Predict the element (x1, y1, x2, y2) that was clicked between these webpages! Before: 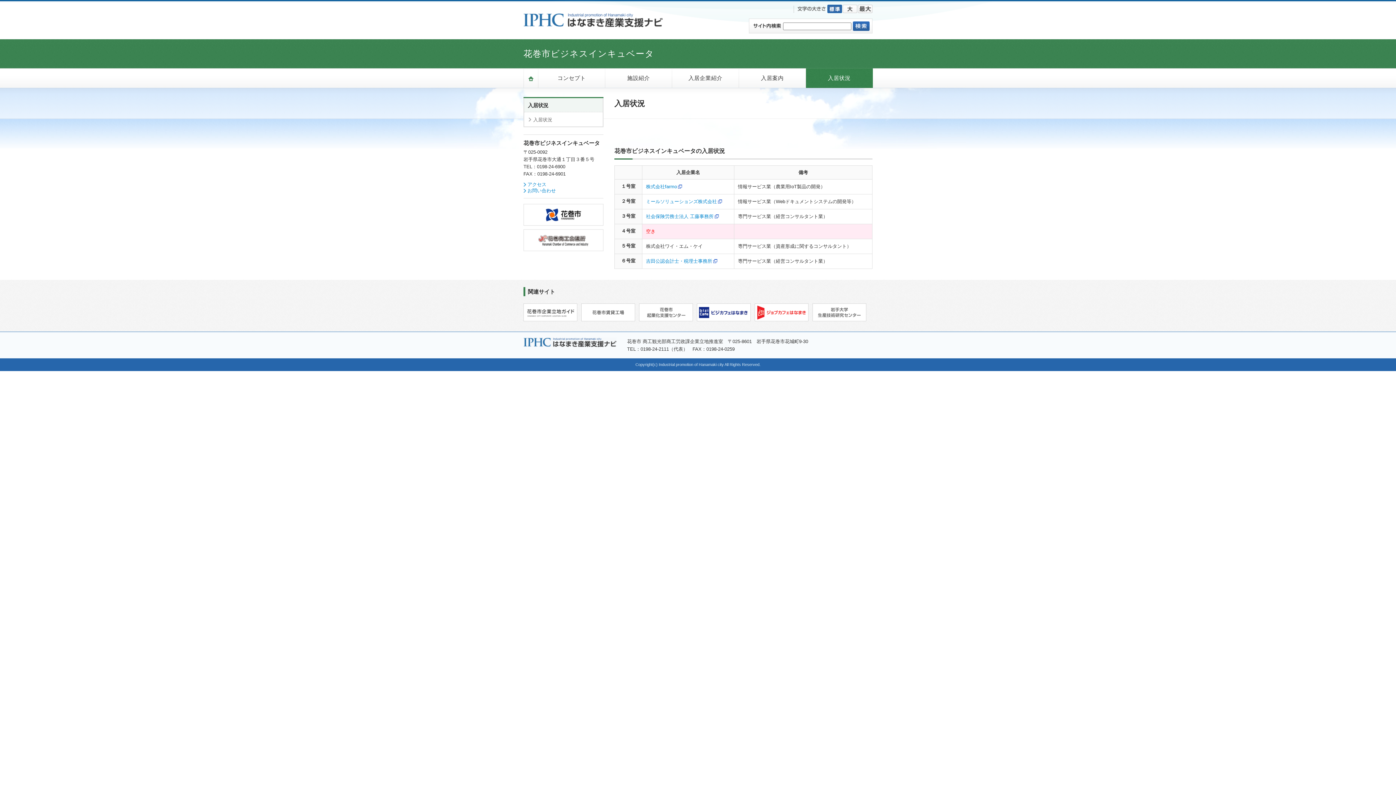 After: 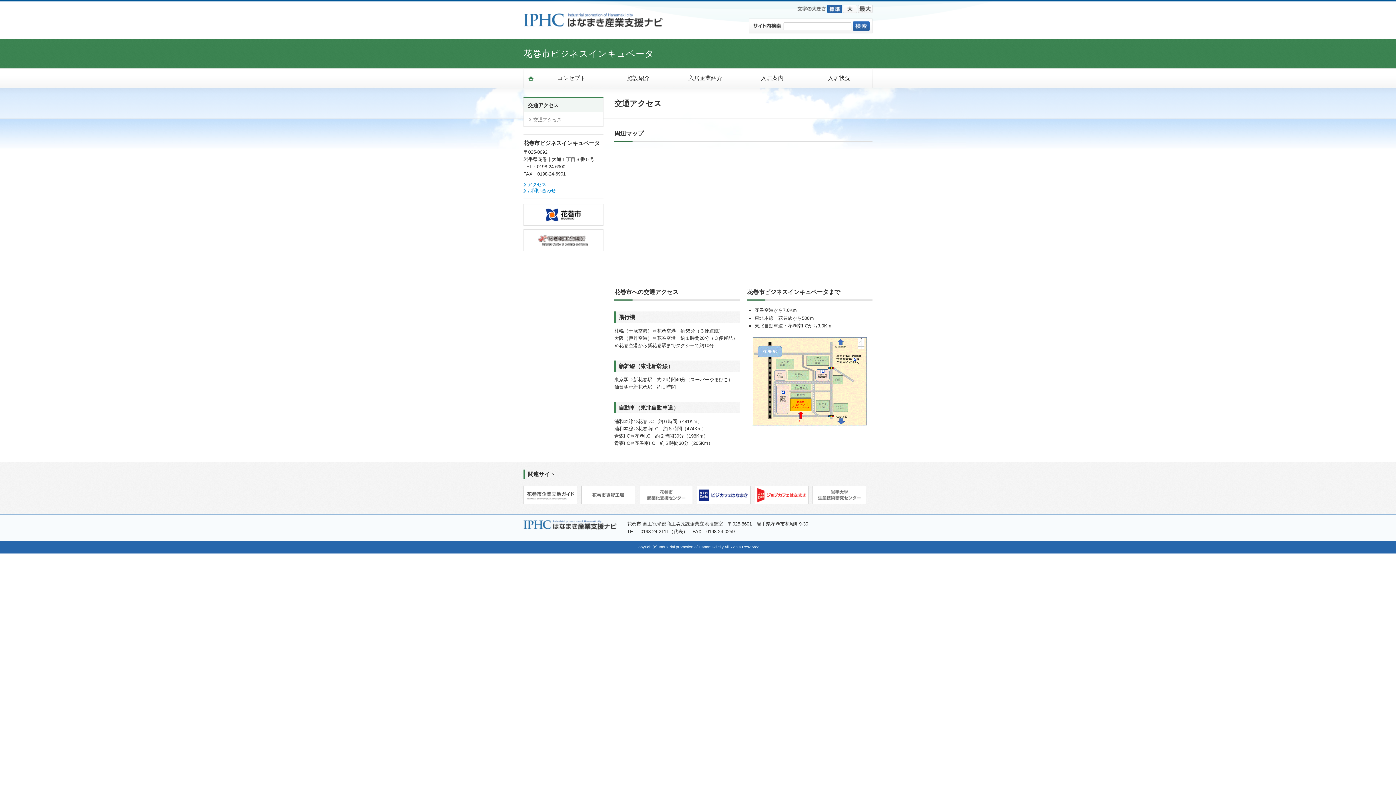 Action: bbox: (523, 181, 550, 187) label: アクセス